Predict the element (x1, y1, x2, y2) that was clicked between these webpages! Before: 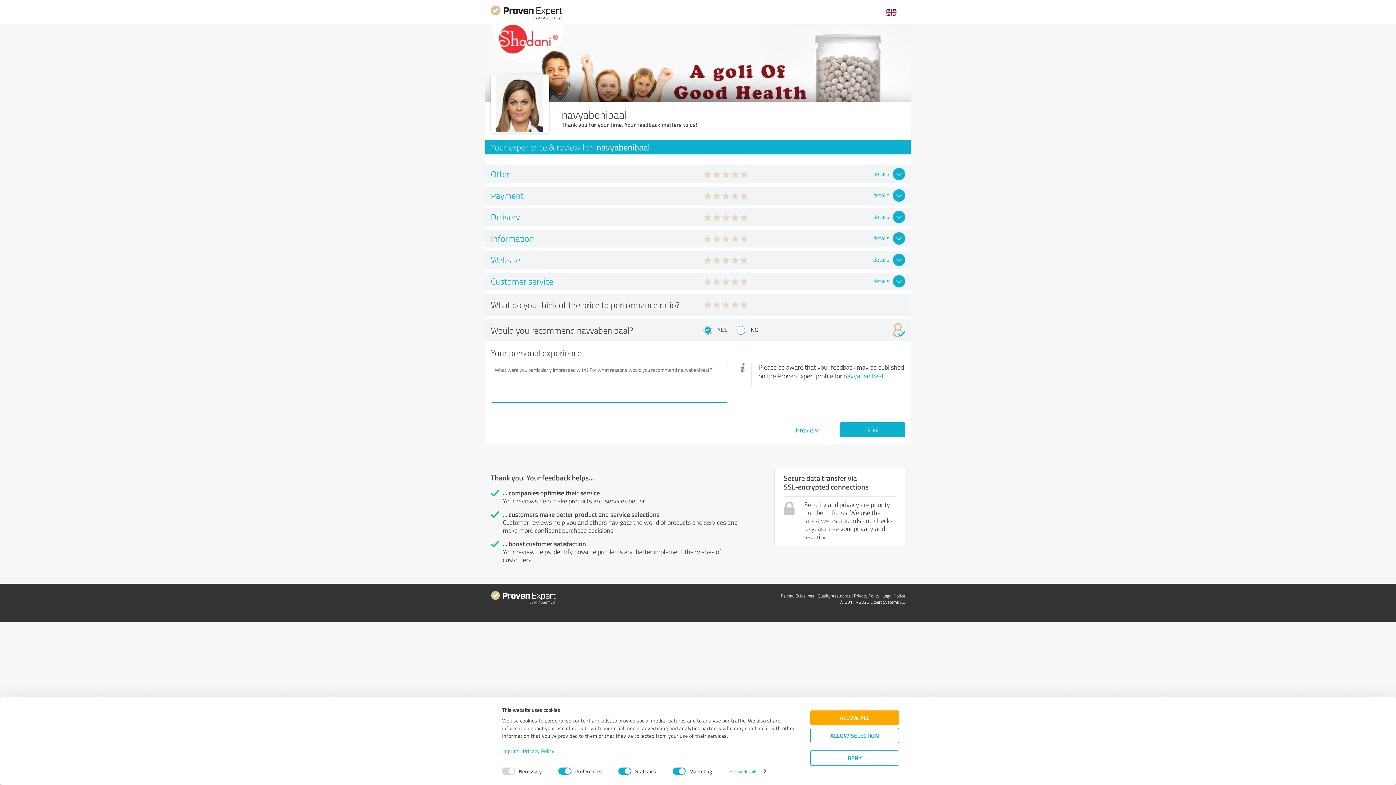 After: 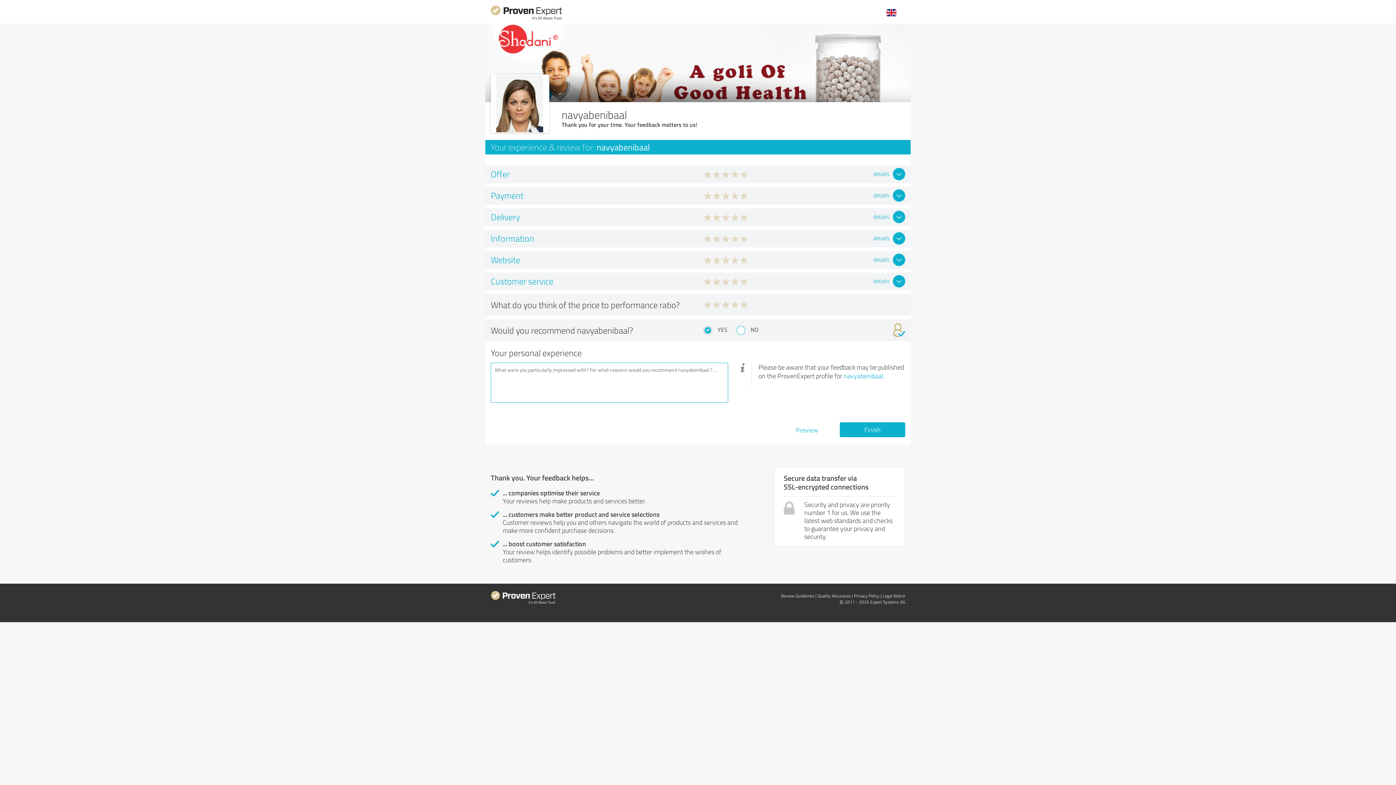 Action: label: ALLOW SELECTION bbox: (810, 728, 899, 743)